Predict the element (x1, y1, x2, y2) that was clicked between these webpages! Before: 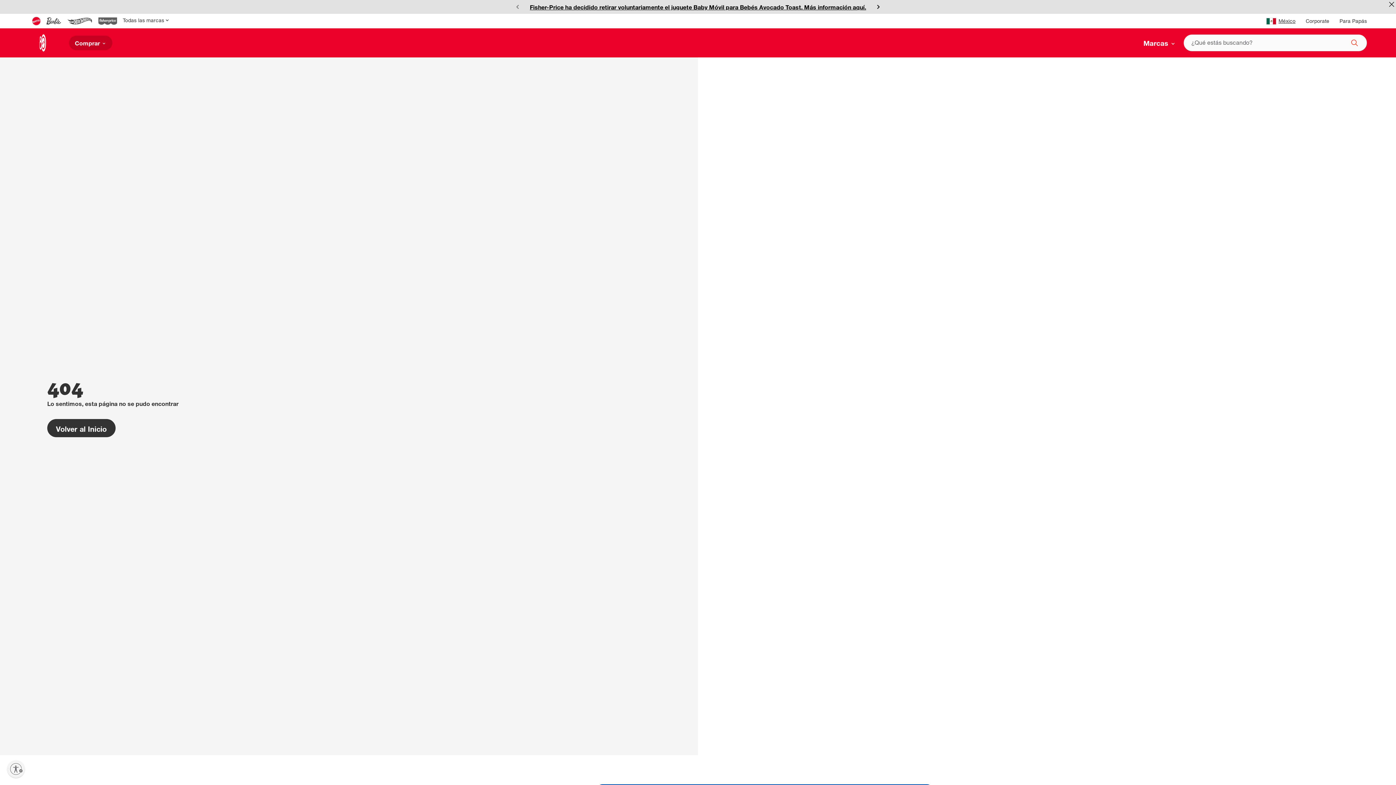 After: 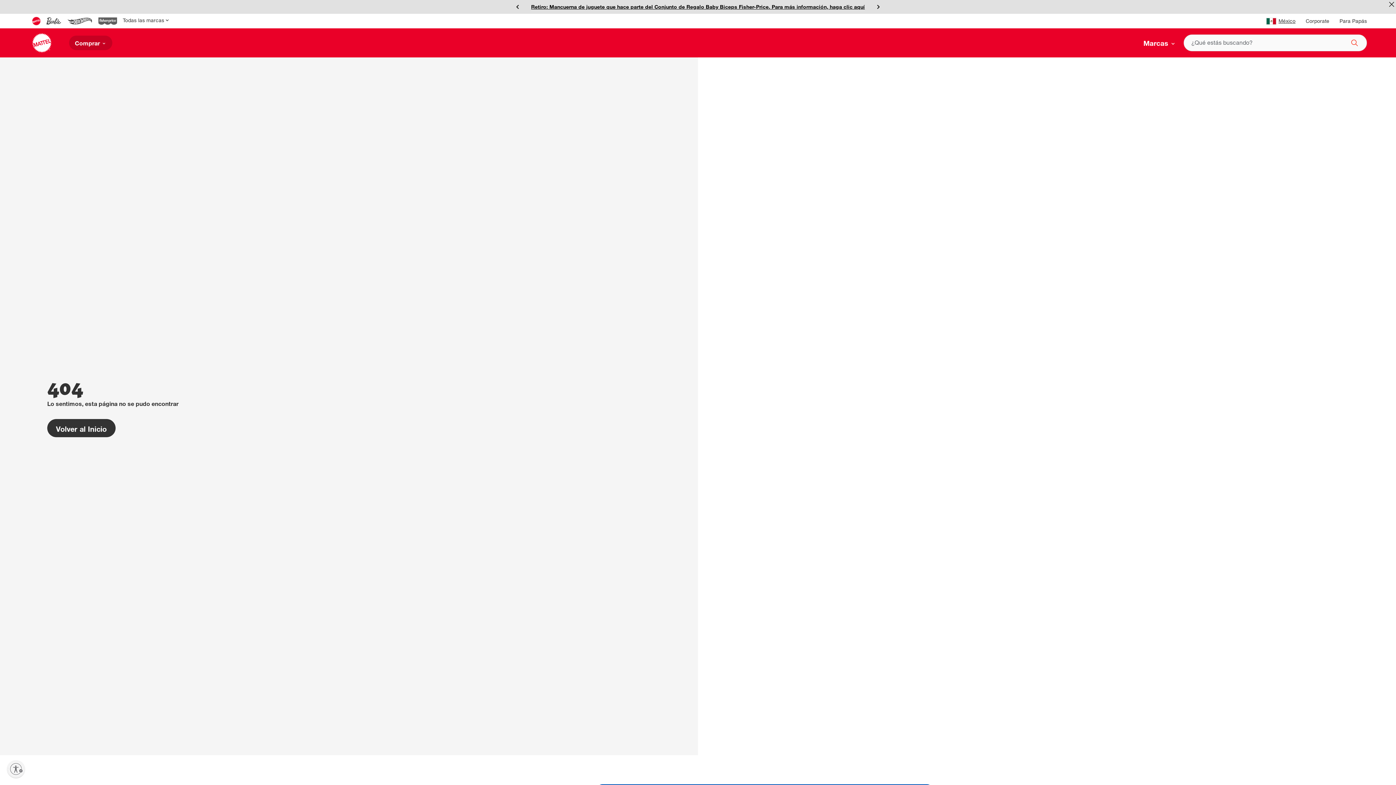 Action: bbox: (869, 3, 887, 10) label: Next